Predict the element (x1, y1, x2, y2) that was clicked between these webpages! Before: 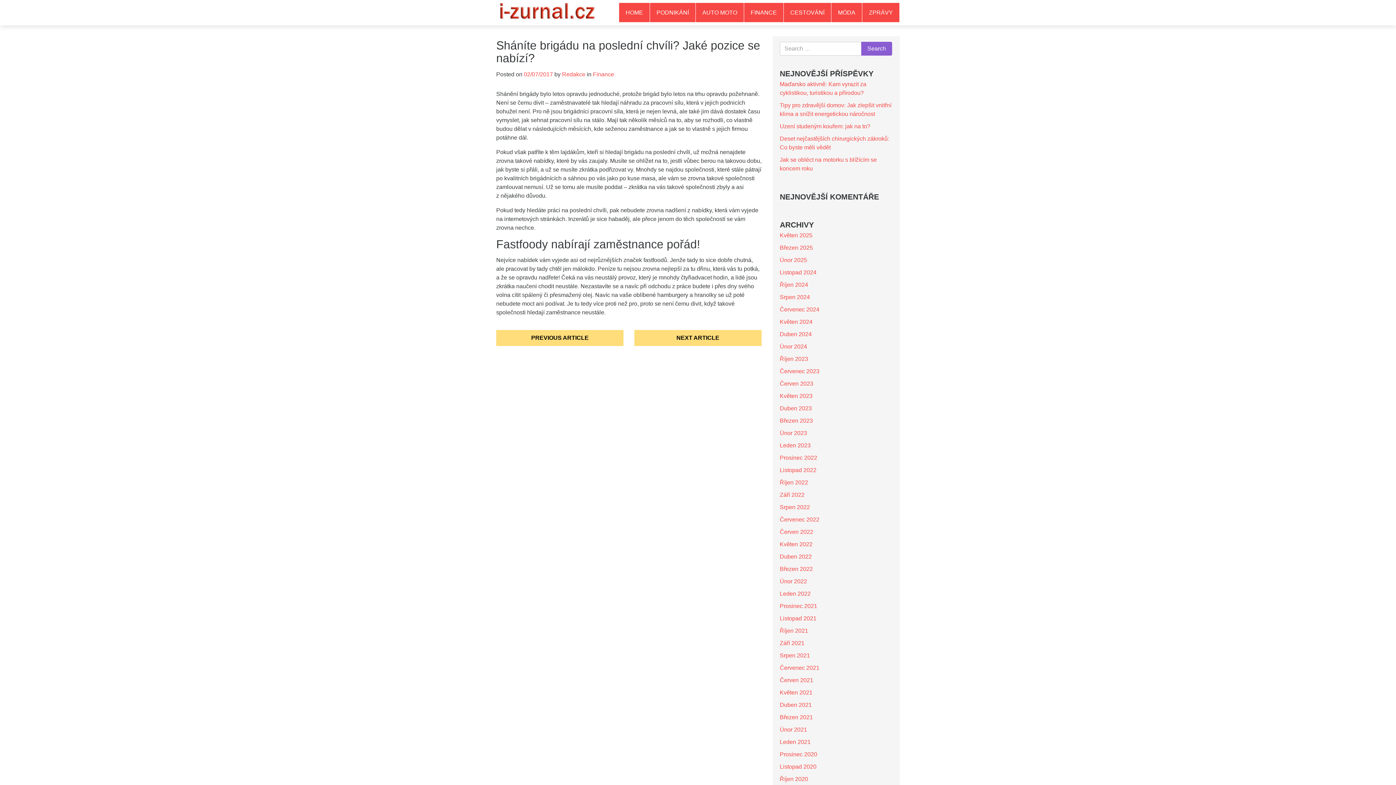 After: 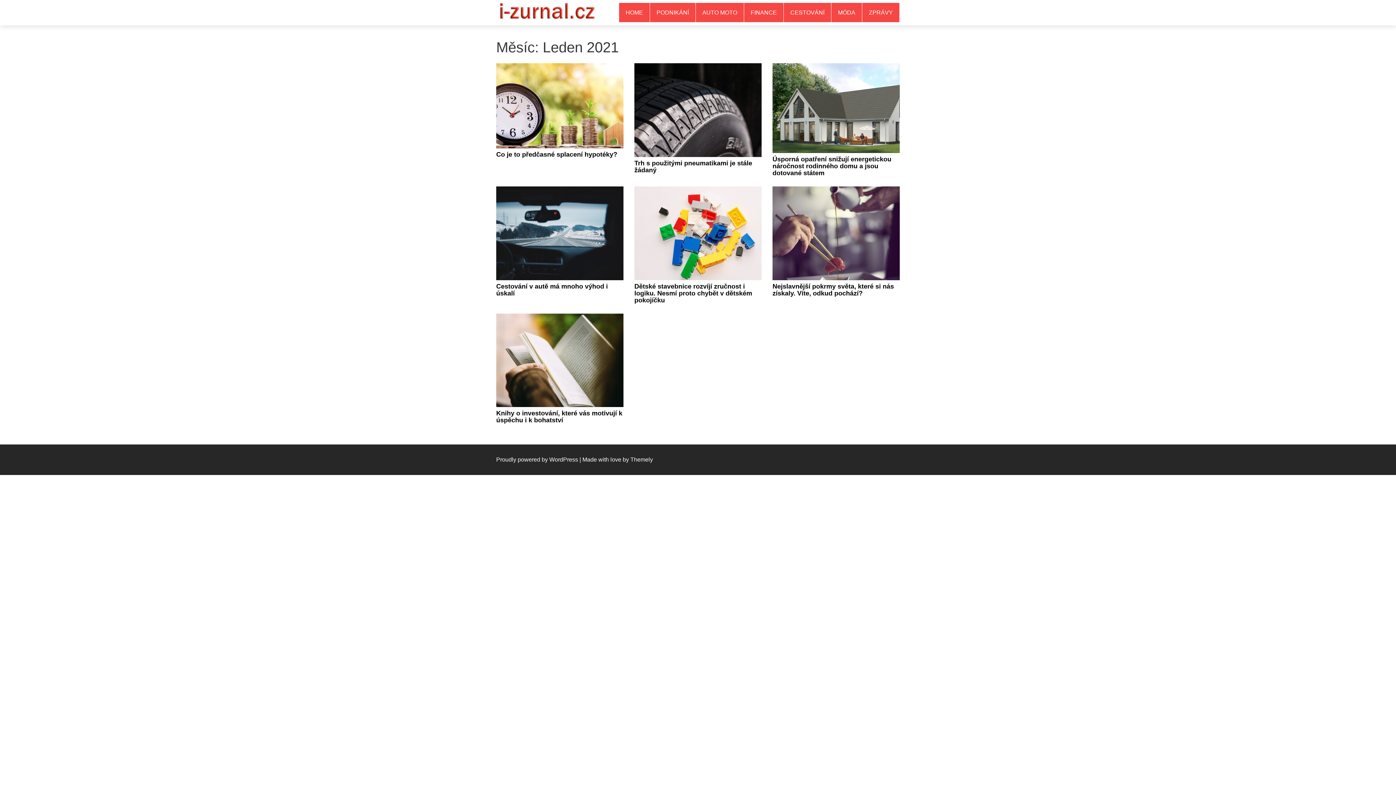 Action: bbox: (780, 739, 810, 745) label: Leden 2021